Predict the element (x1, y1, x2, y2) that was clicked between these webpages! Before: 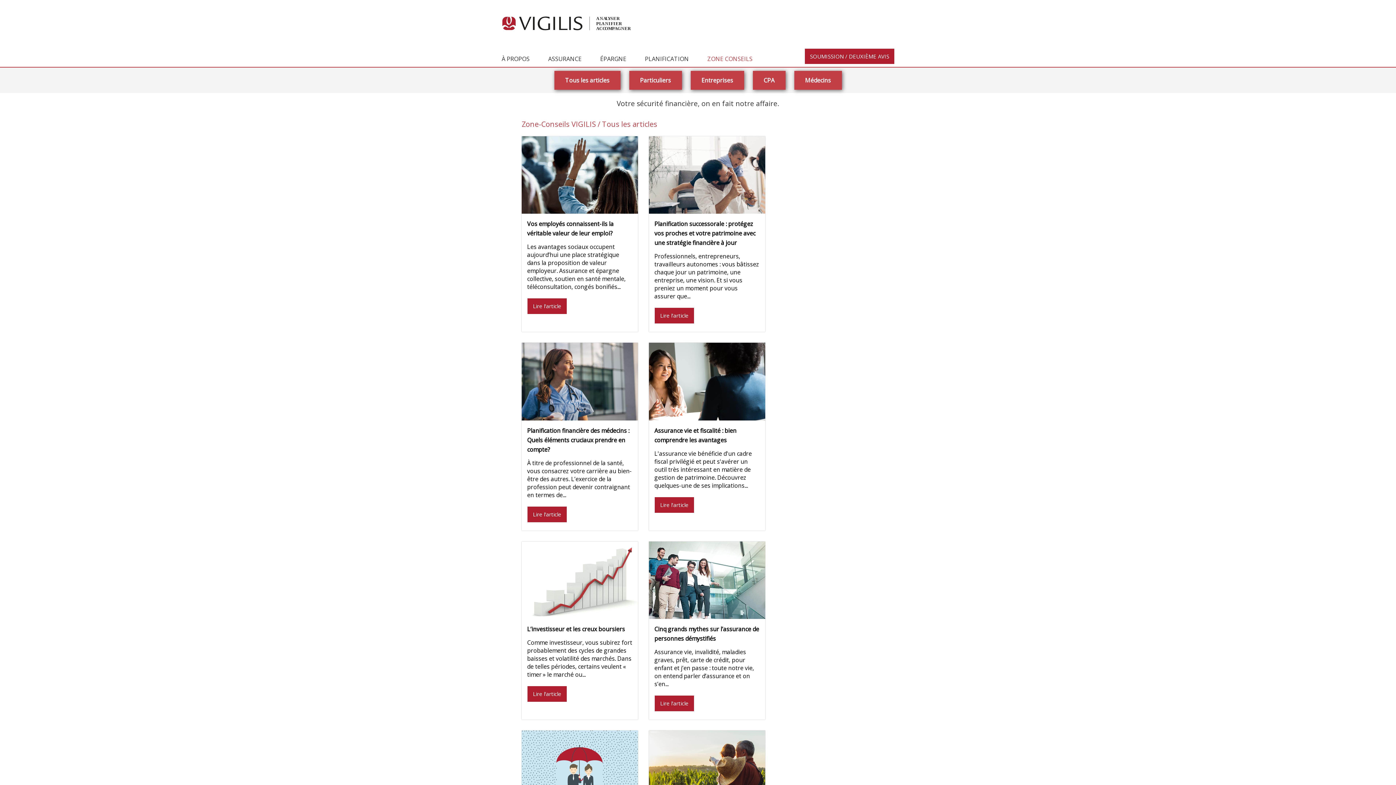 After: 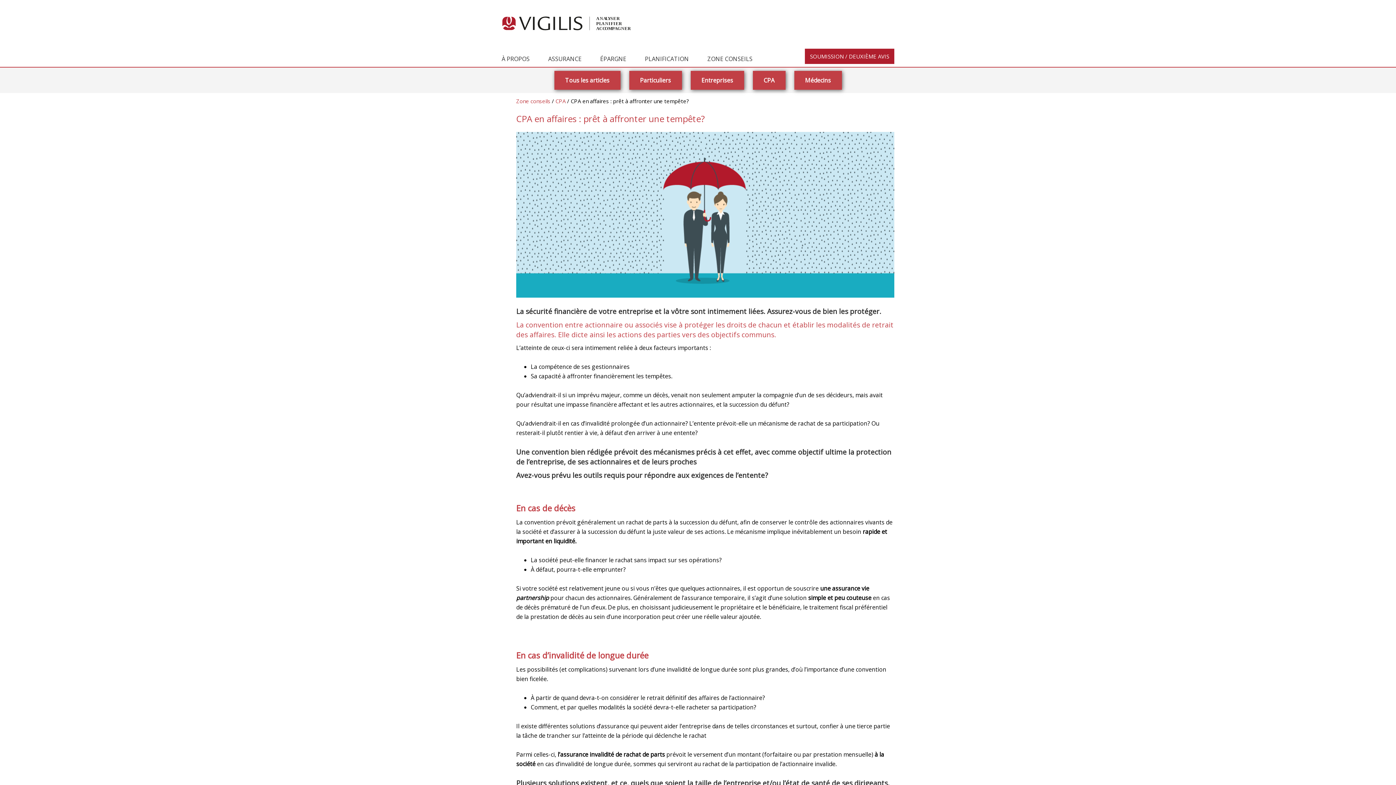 Action: bbox: (521, 730, 638, 823)